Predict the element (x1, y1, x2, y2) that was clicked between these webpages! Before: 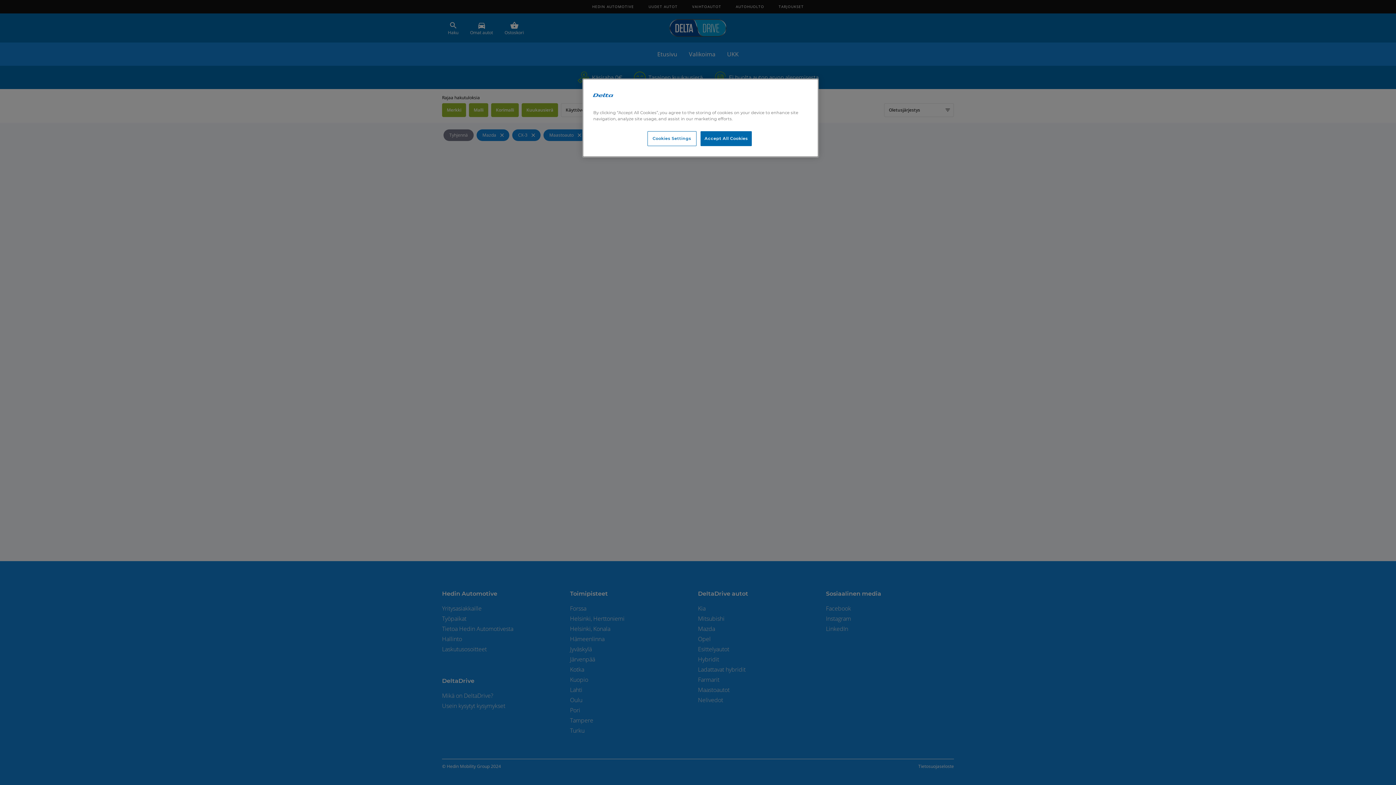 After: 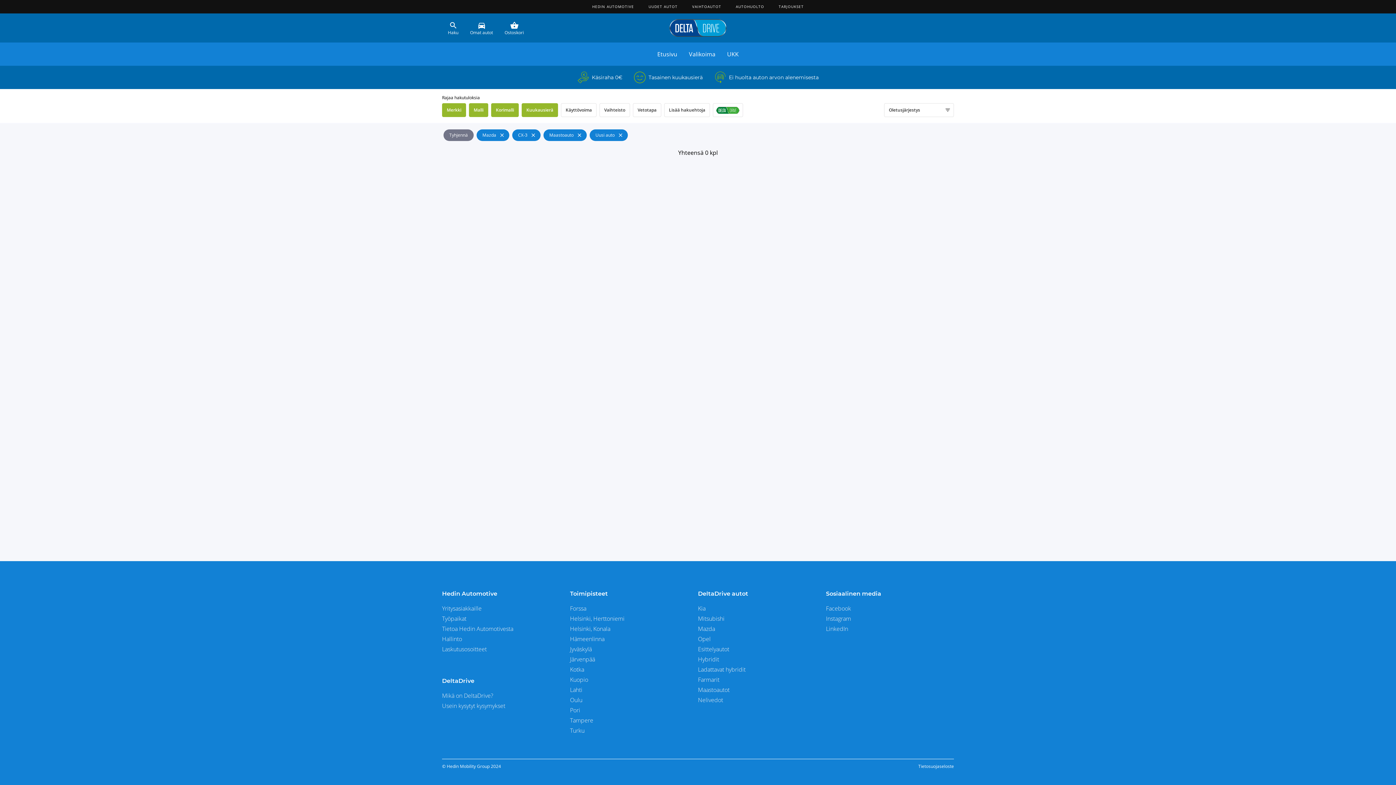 Action: bbox: (700, 131, 752, 146) label: Accept All Cookies